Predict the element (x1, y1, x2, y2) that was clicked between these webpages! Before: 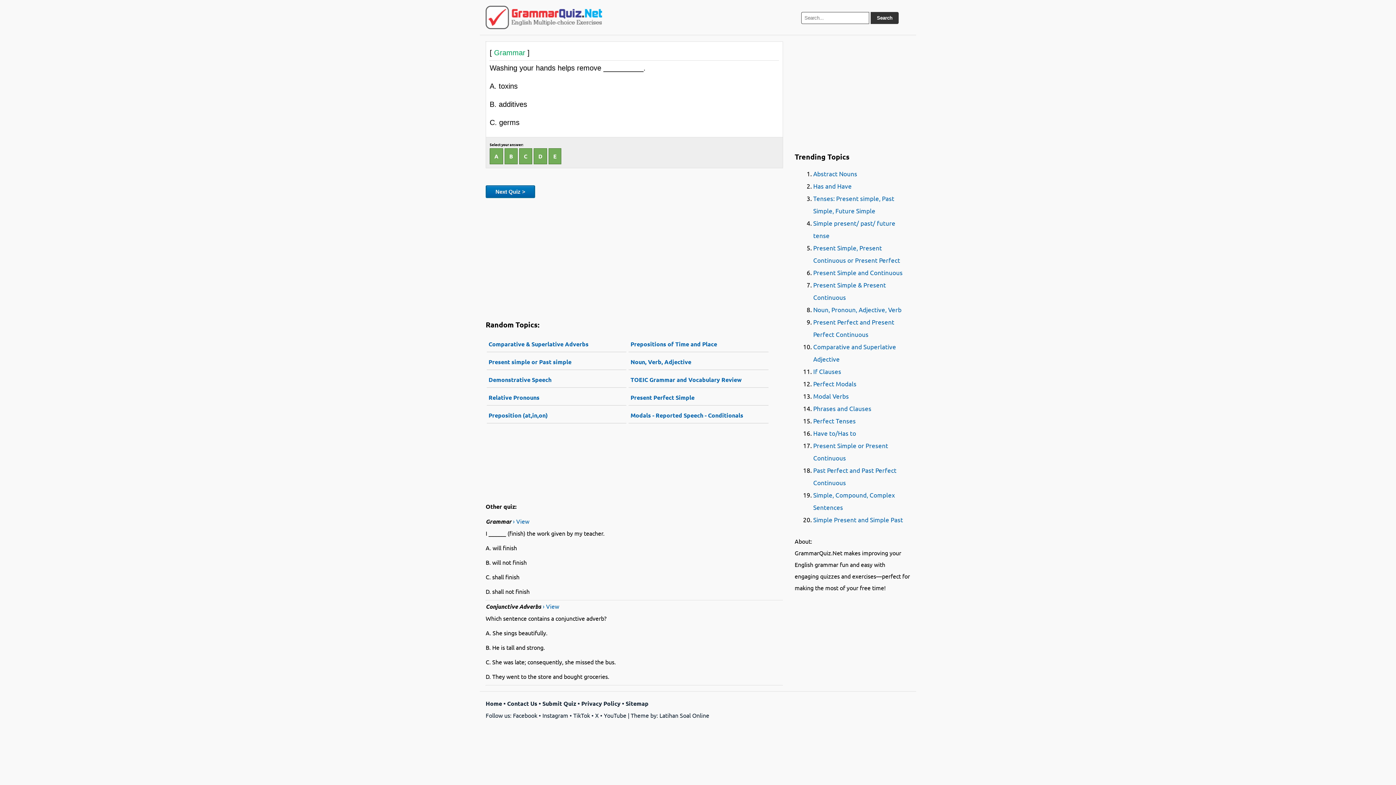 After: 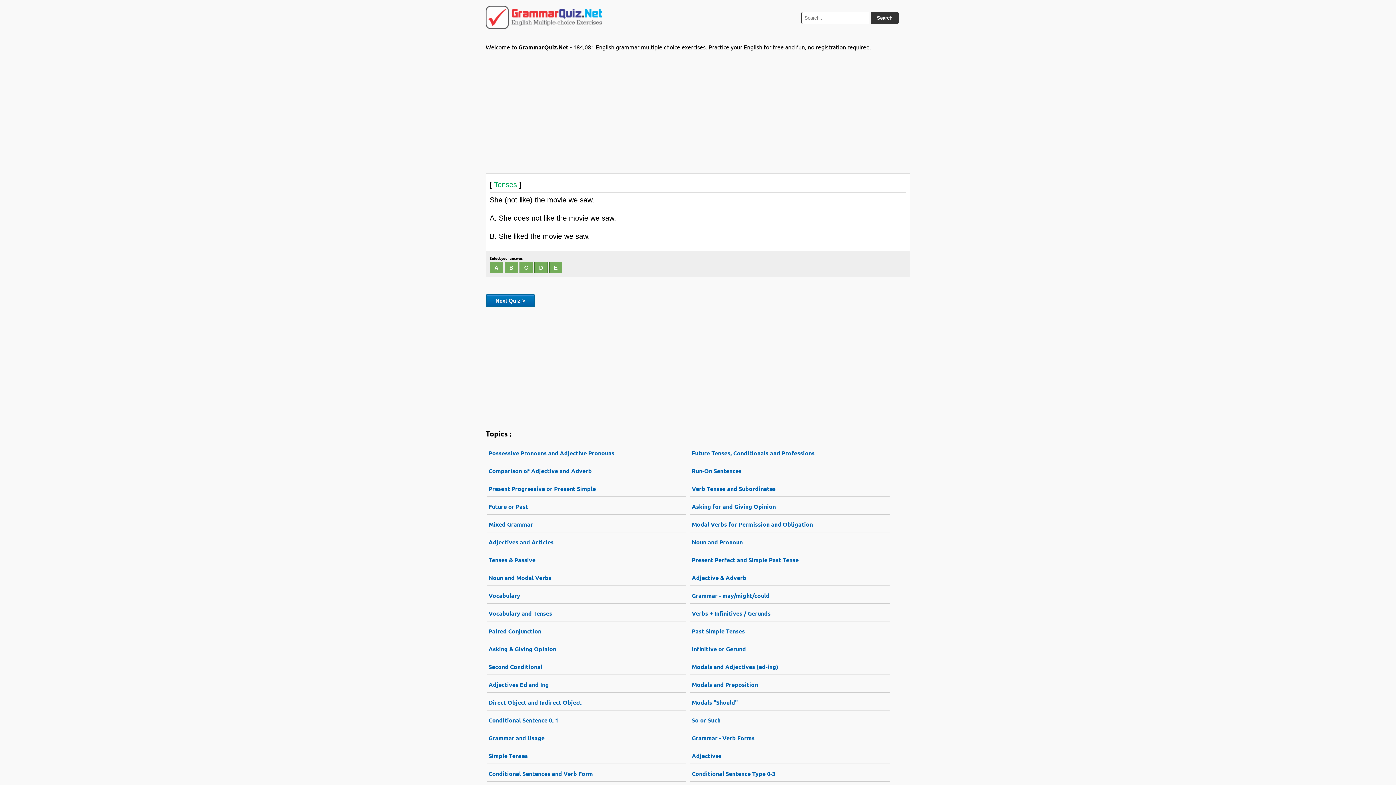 Action: bbox: (485, 5, 602, 29)